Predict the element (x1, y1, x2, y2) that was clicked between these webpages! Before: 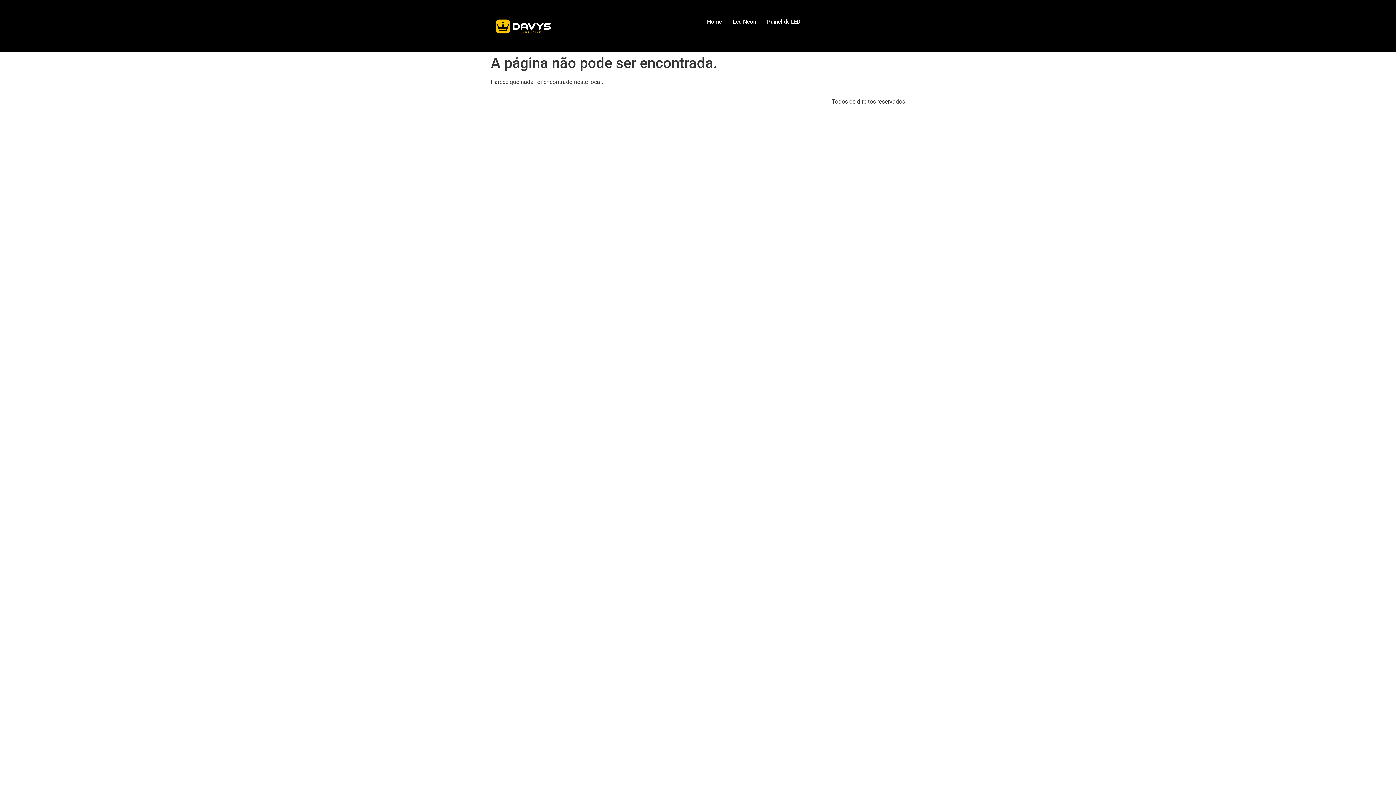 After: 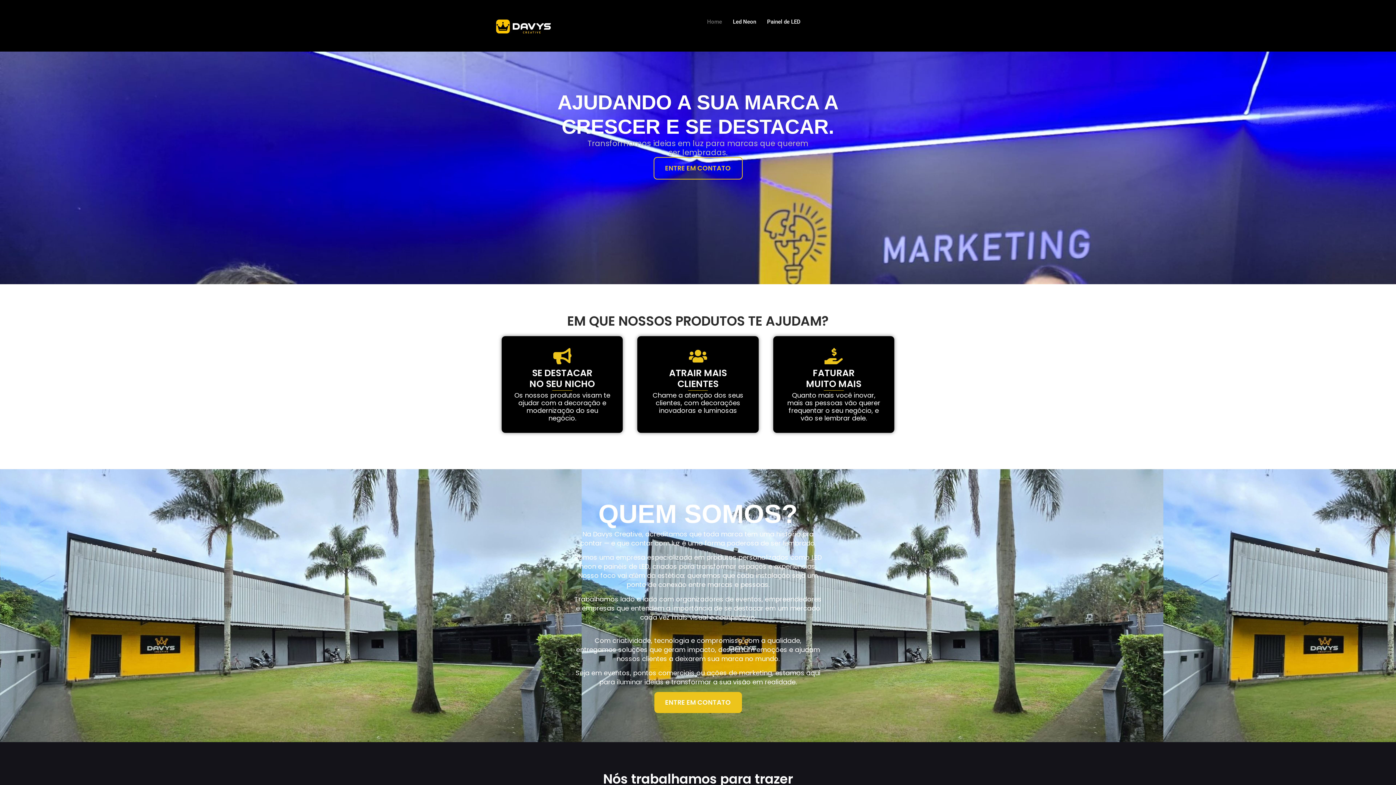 Action: label: Home bbox: (701, 7, 727, 36)